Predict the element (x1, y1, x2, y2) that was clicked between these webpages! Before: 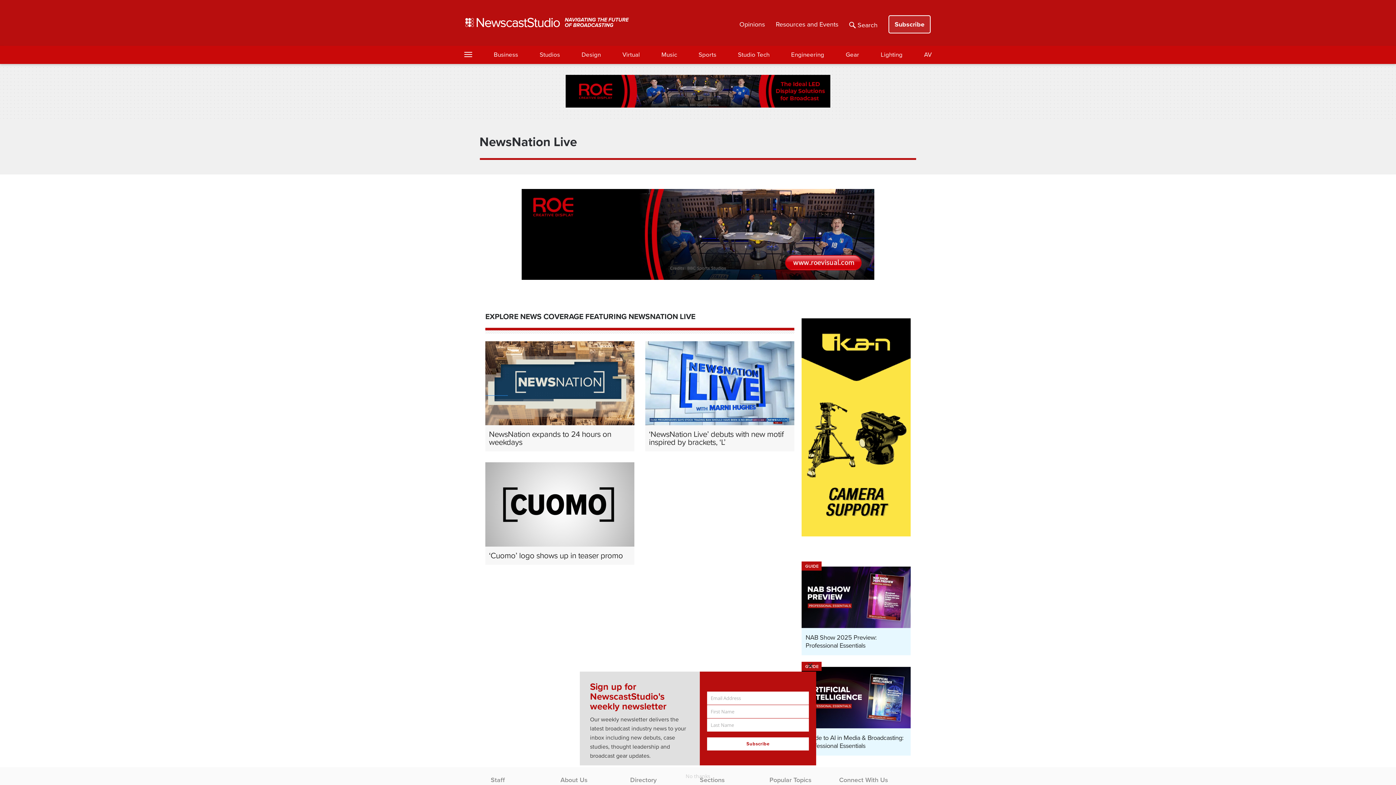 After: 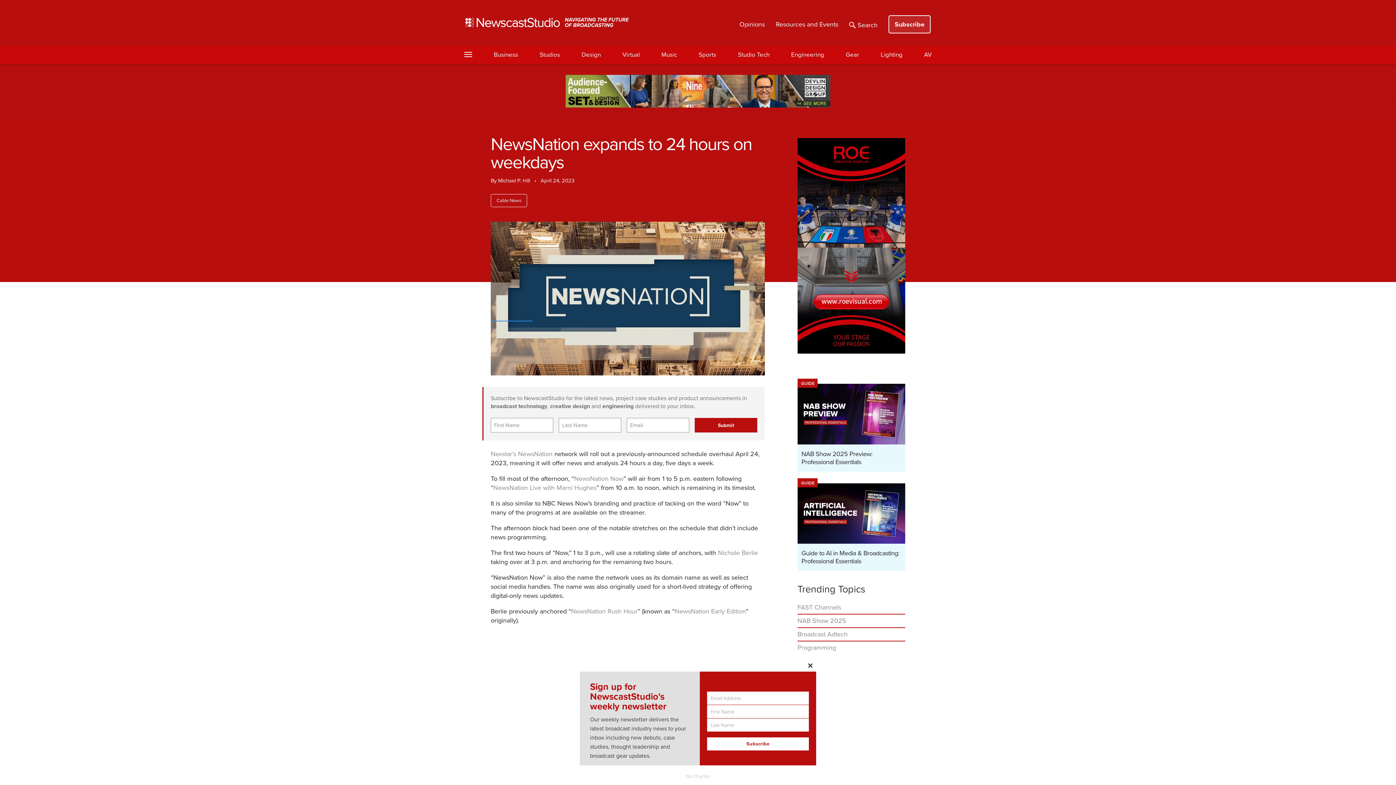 Action: label: NewsNation expands to 24 hours on weekdays bbox: (485, 341, 634, 451)